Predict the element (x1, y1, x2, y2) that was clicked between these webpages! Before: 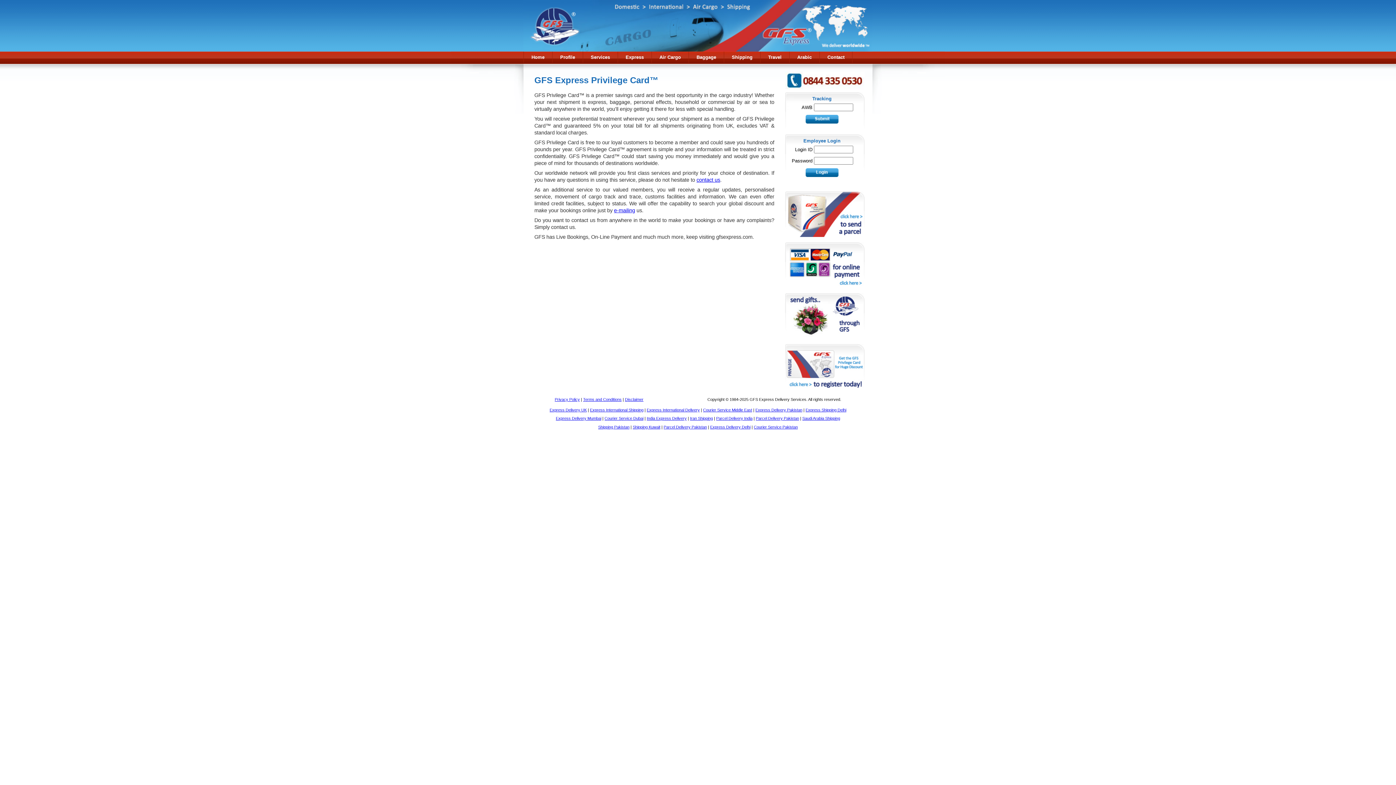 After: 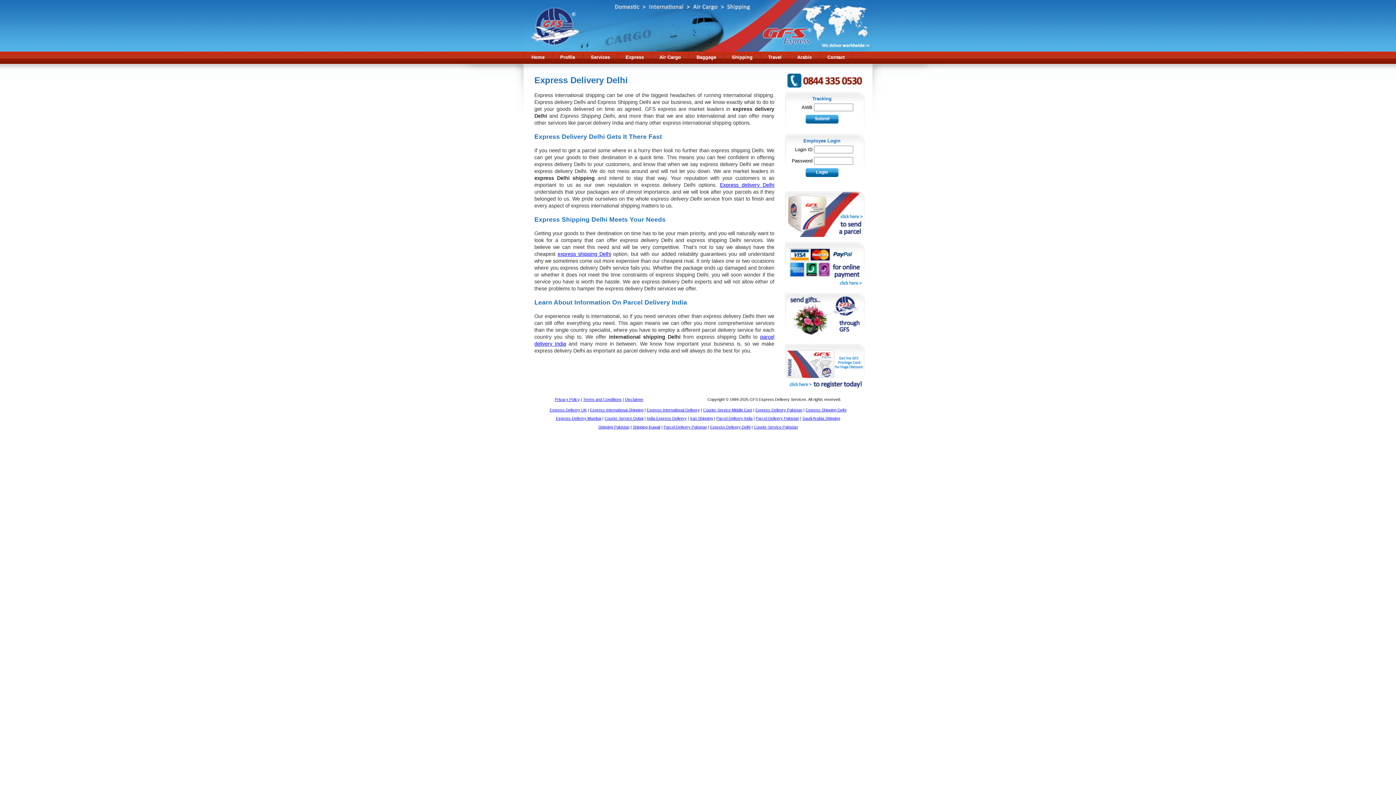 Action: label: Express Delivery Delhi bbox: (710, 424, 750, 429)